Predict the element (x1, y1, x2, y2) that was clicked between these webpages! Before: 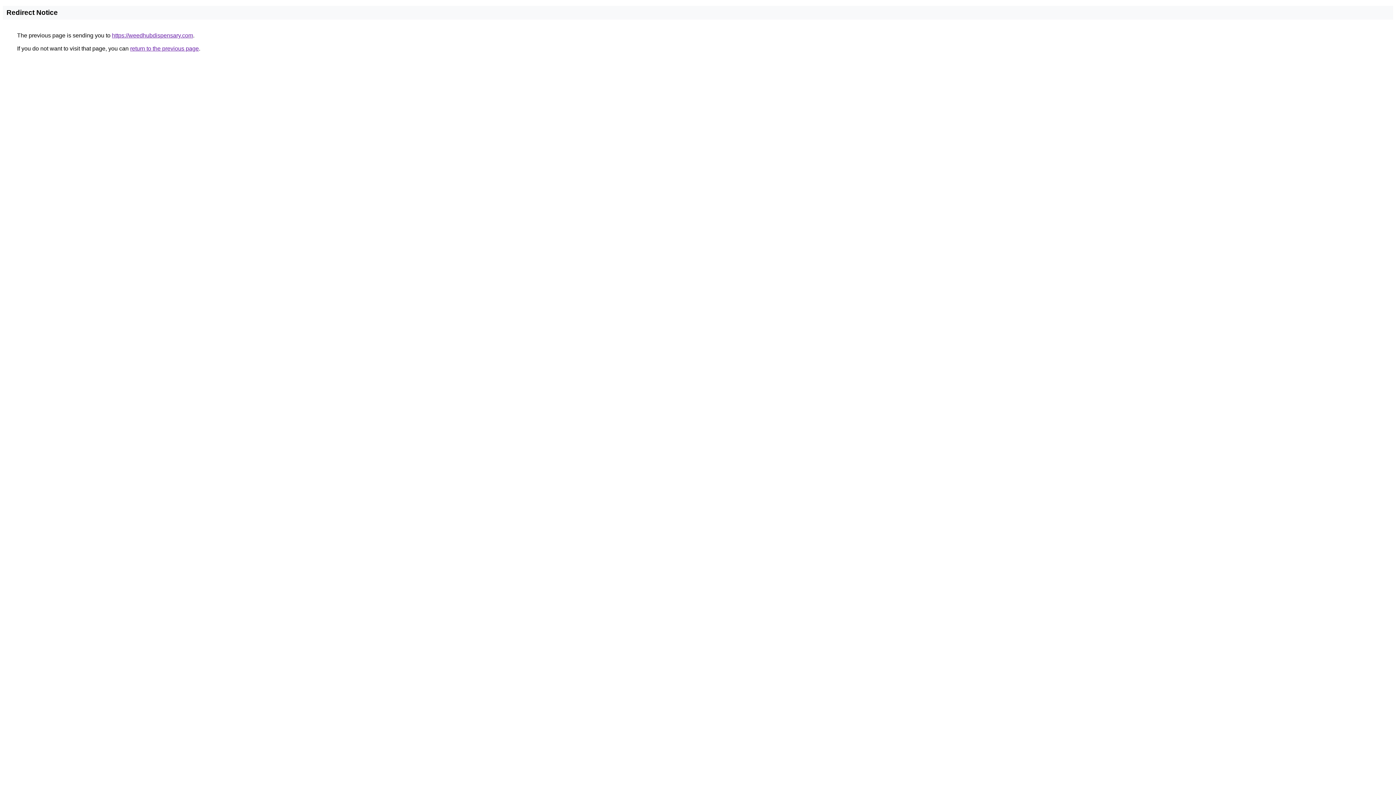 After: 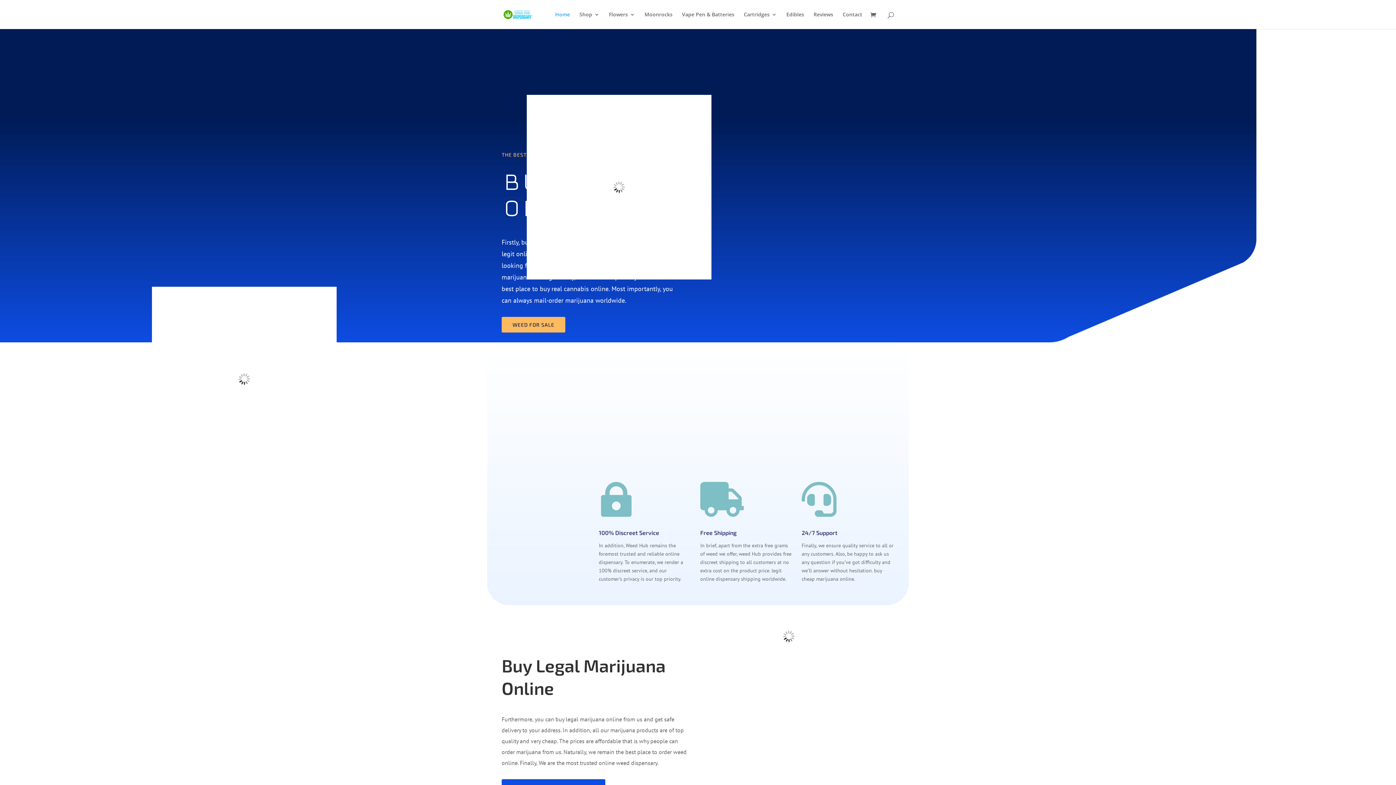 Action: label: https://weedhubdispensary.com bbox: (112, 32, 193, 38)